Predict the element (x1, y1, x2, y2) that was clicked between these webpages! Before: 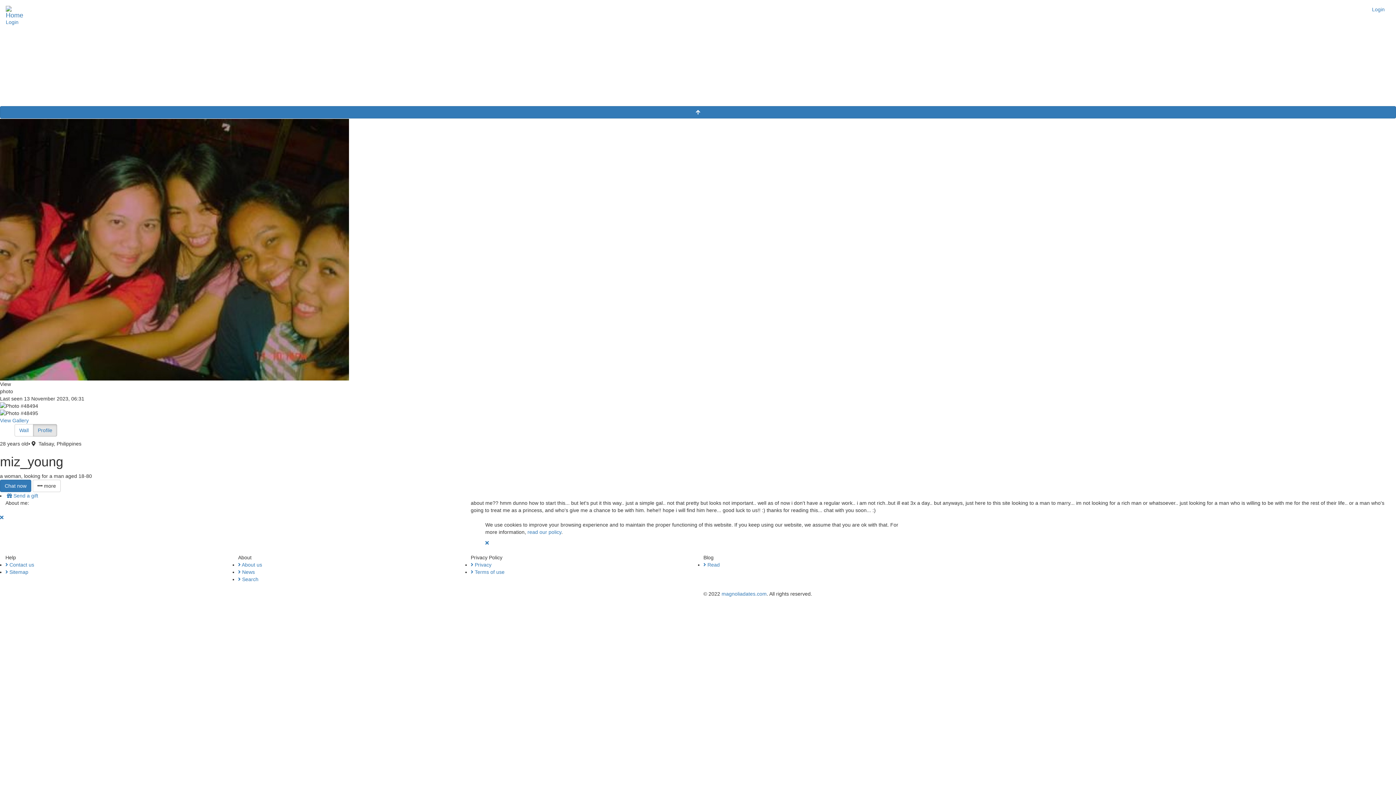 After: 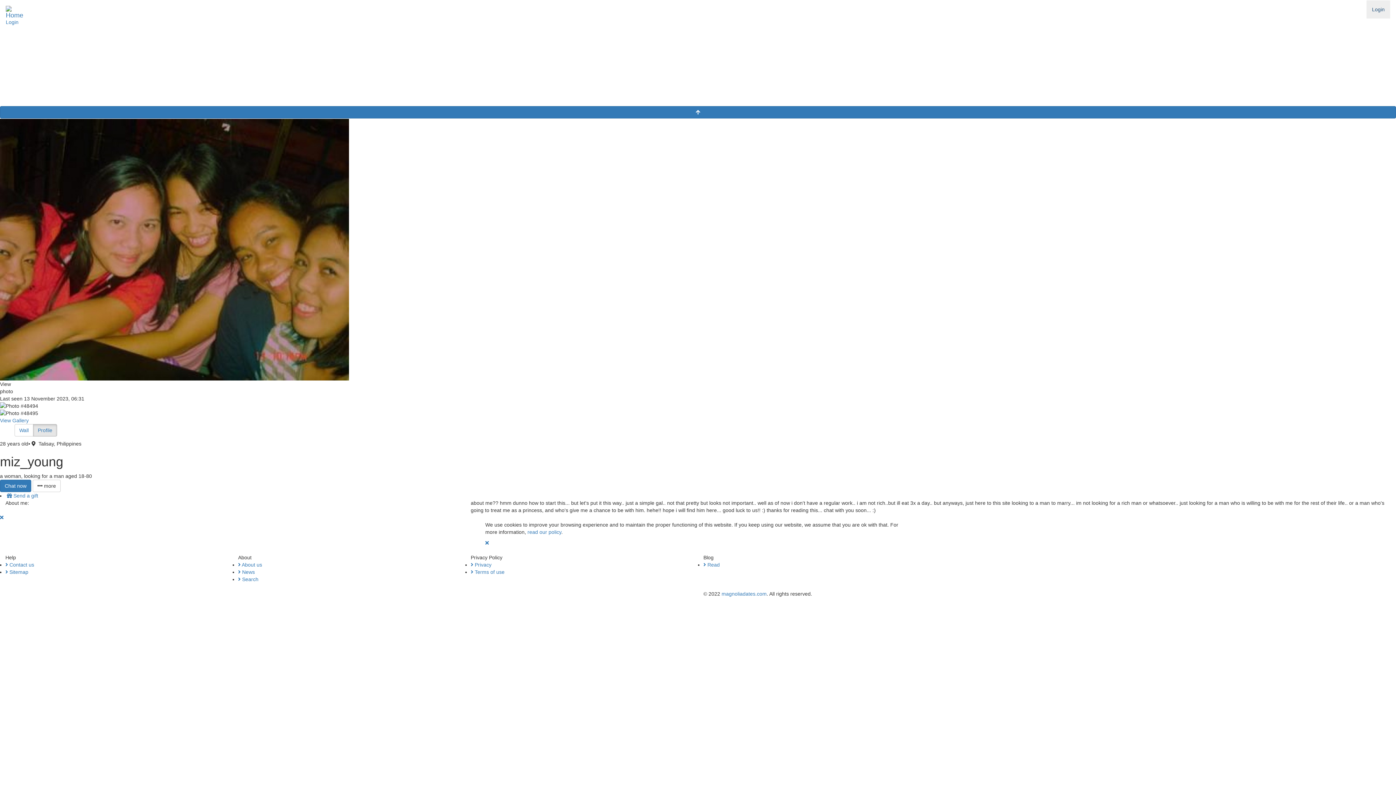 Action: label: Login bbox: (1366, 0, 1390, 18)